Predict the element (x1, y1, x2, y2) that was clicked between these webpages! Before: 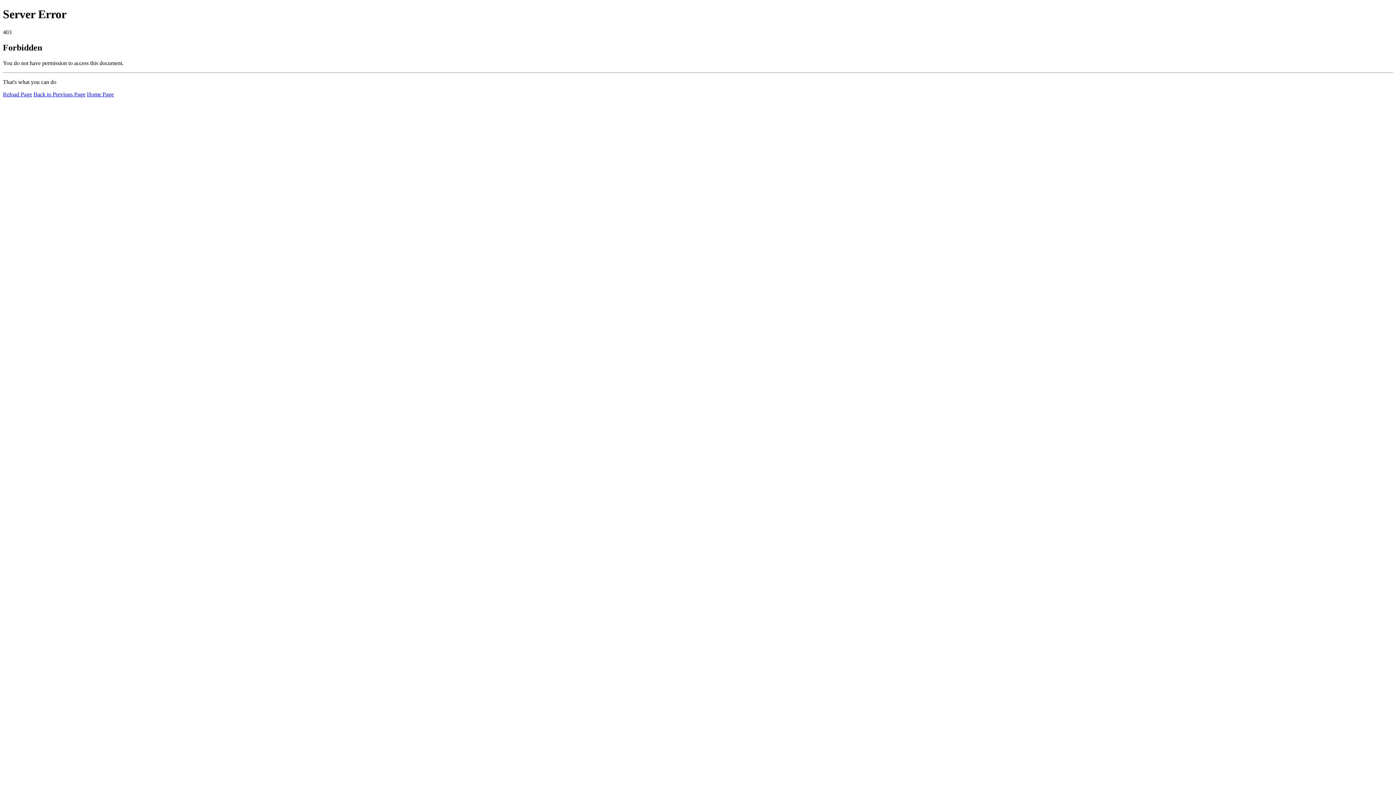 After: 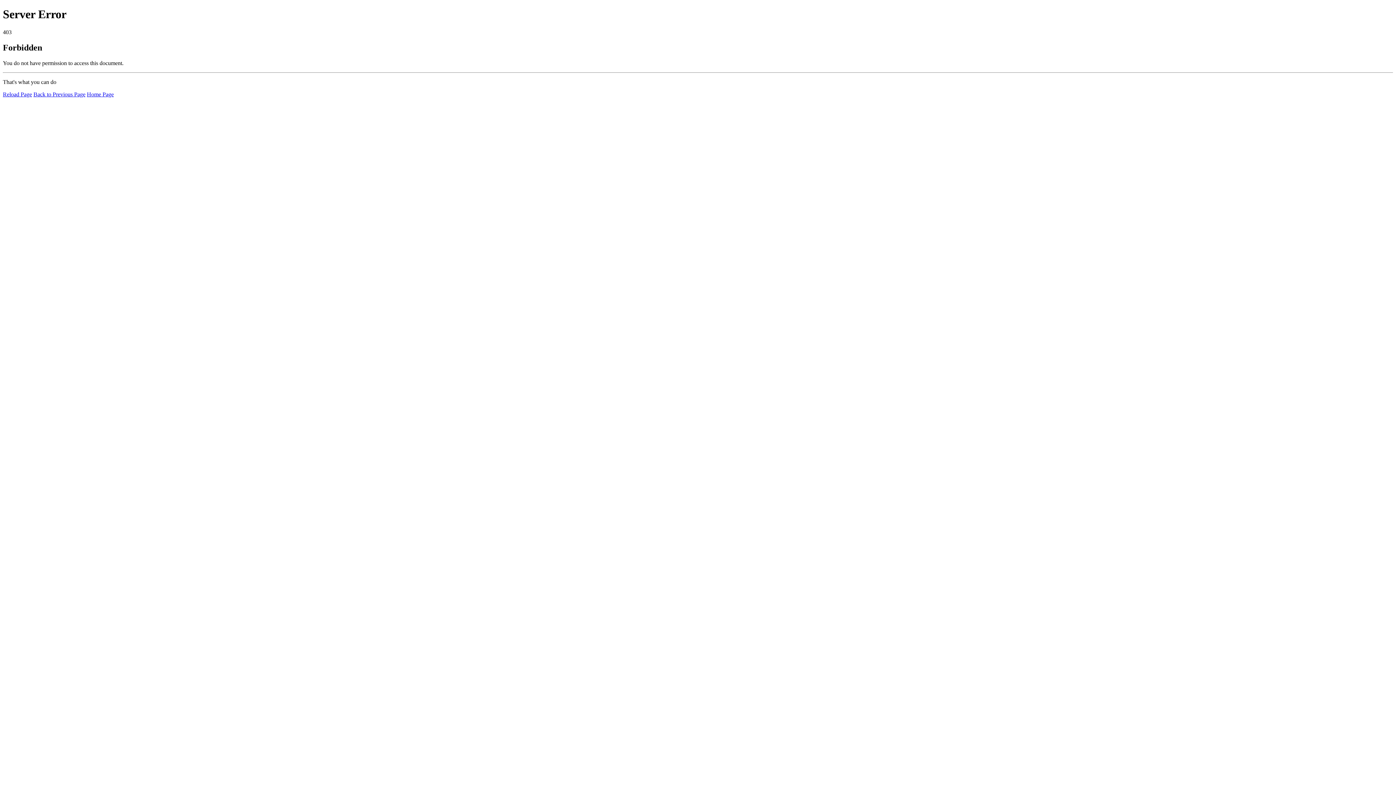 Action: label: Reload Page bbox: (2, 91, 32, 97)